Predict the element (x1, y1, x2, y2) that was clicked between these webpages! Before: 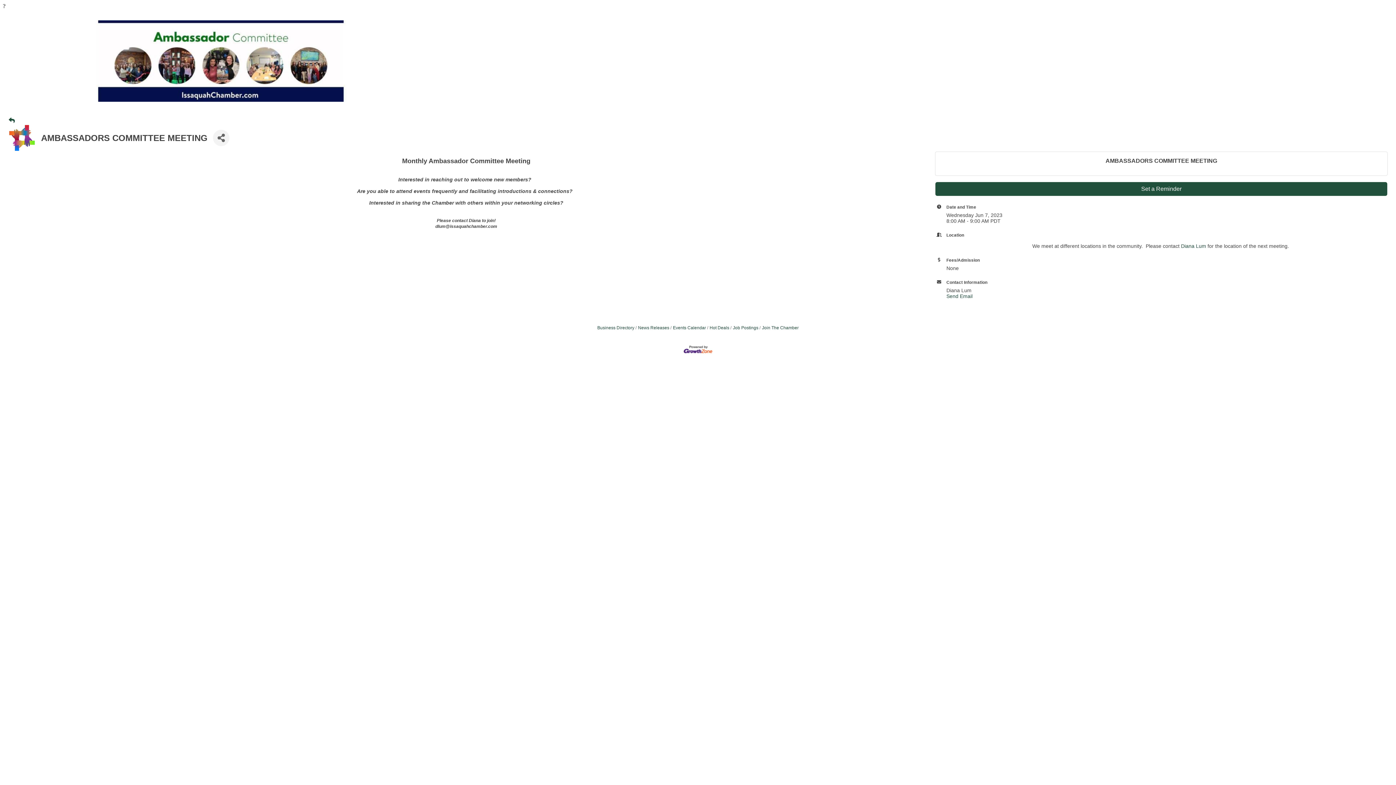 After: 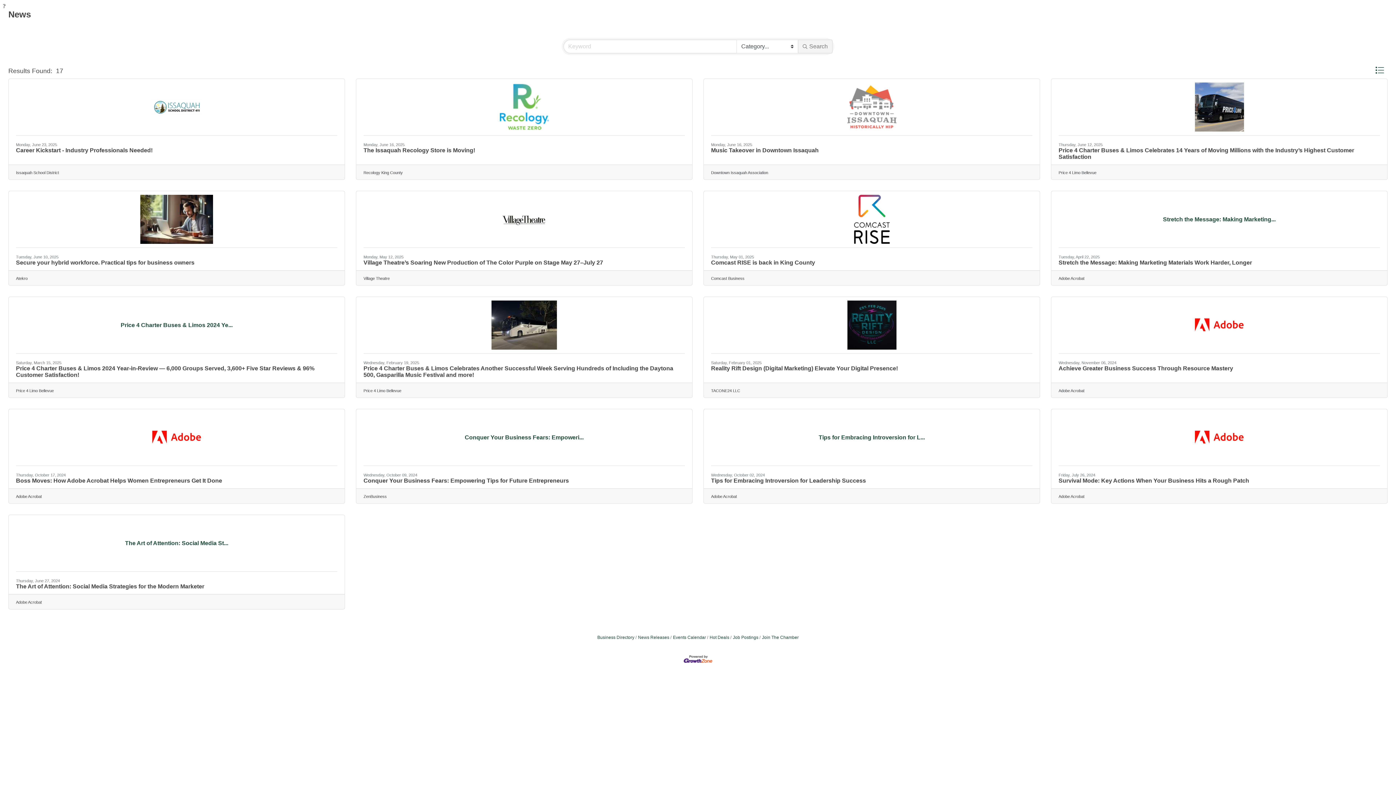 Action: bbox: (635, 325, 669, 330) label: News Releases